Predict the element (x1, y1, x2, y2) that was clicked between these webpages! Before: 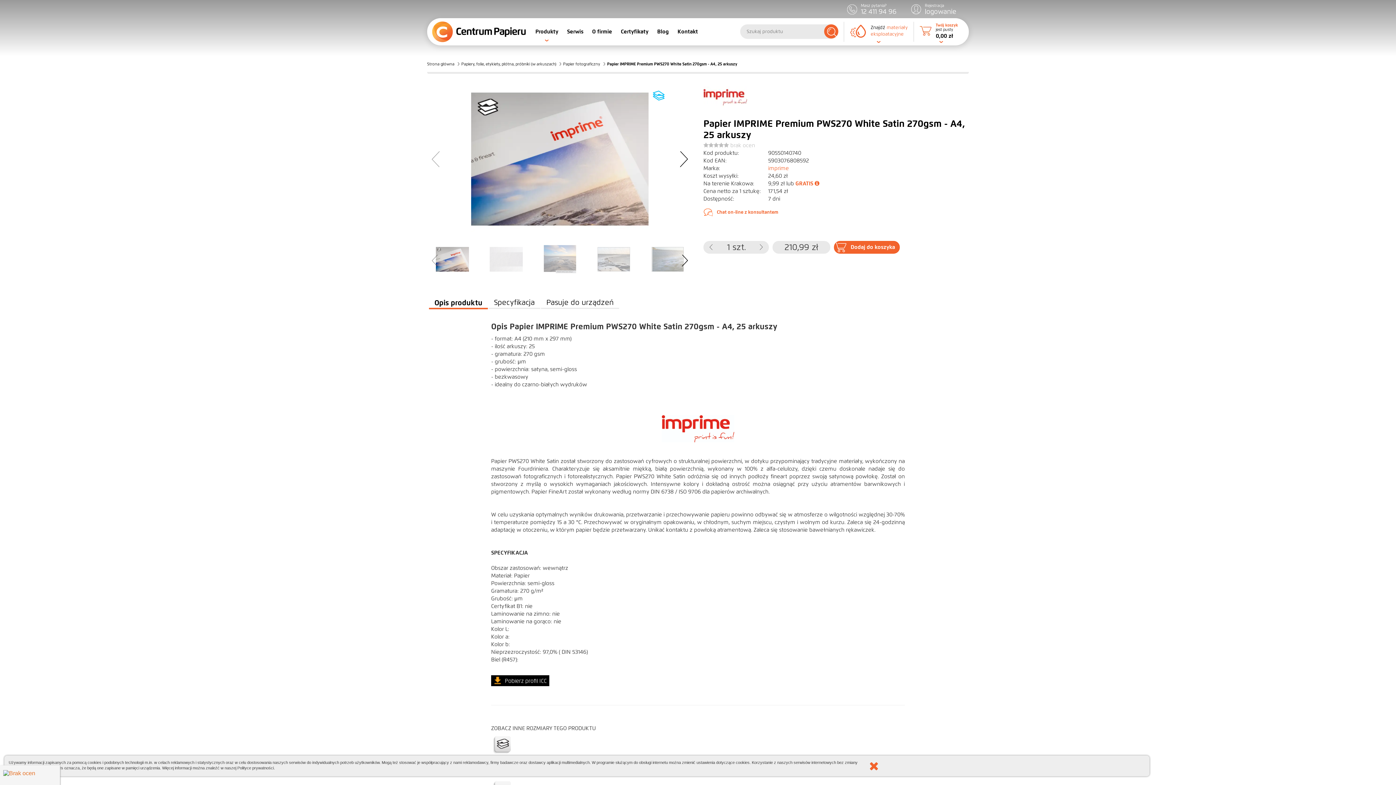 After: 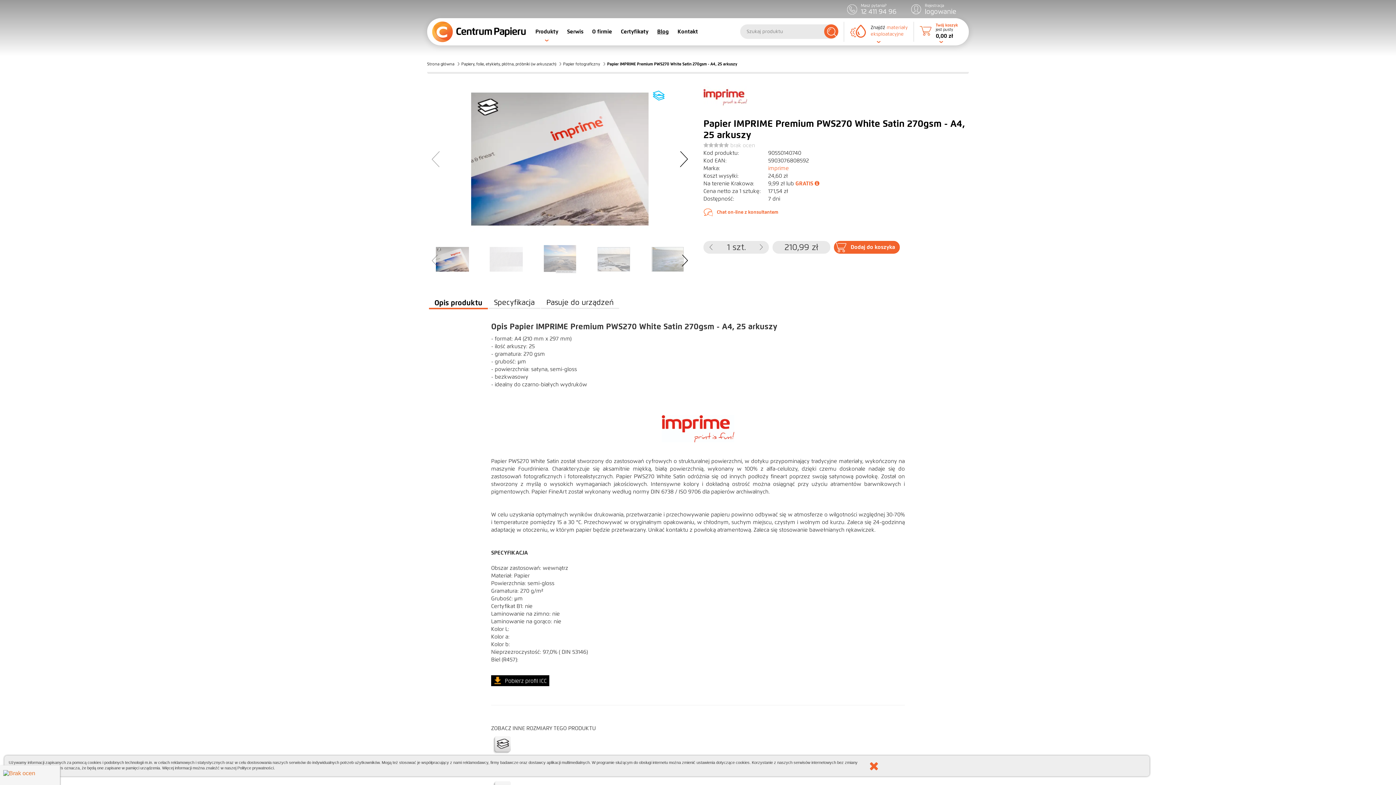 Action: label: Blog bbox: (653, 18, 672, 45)